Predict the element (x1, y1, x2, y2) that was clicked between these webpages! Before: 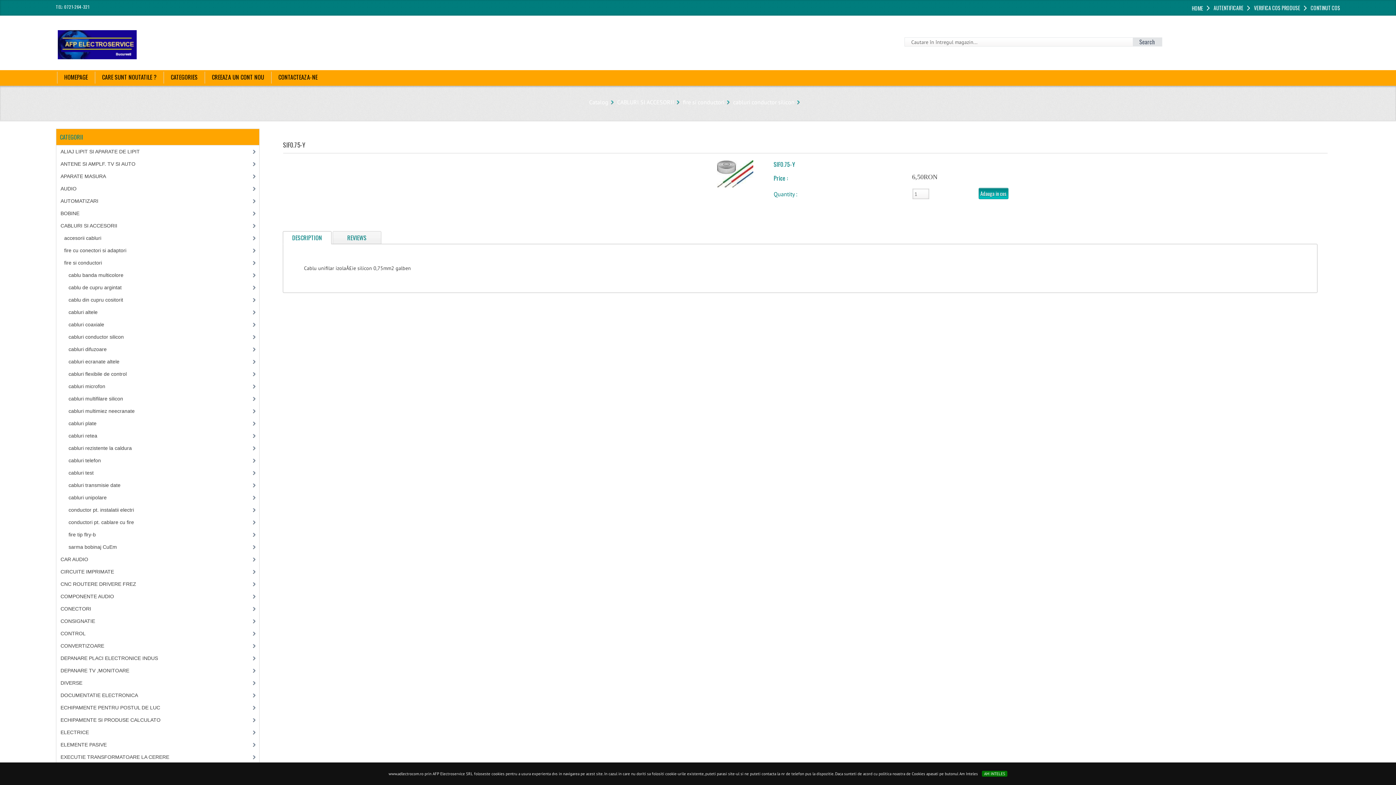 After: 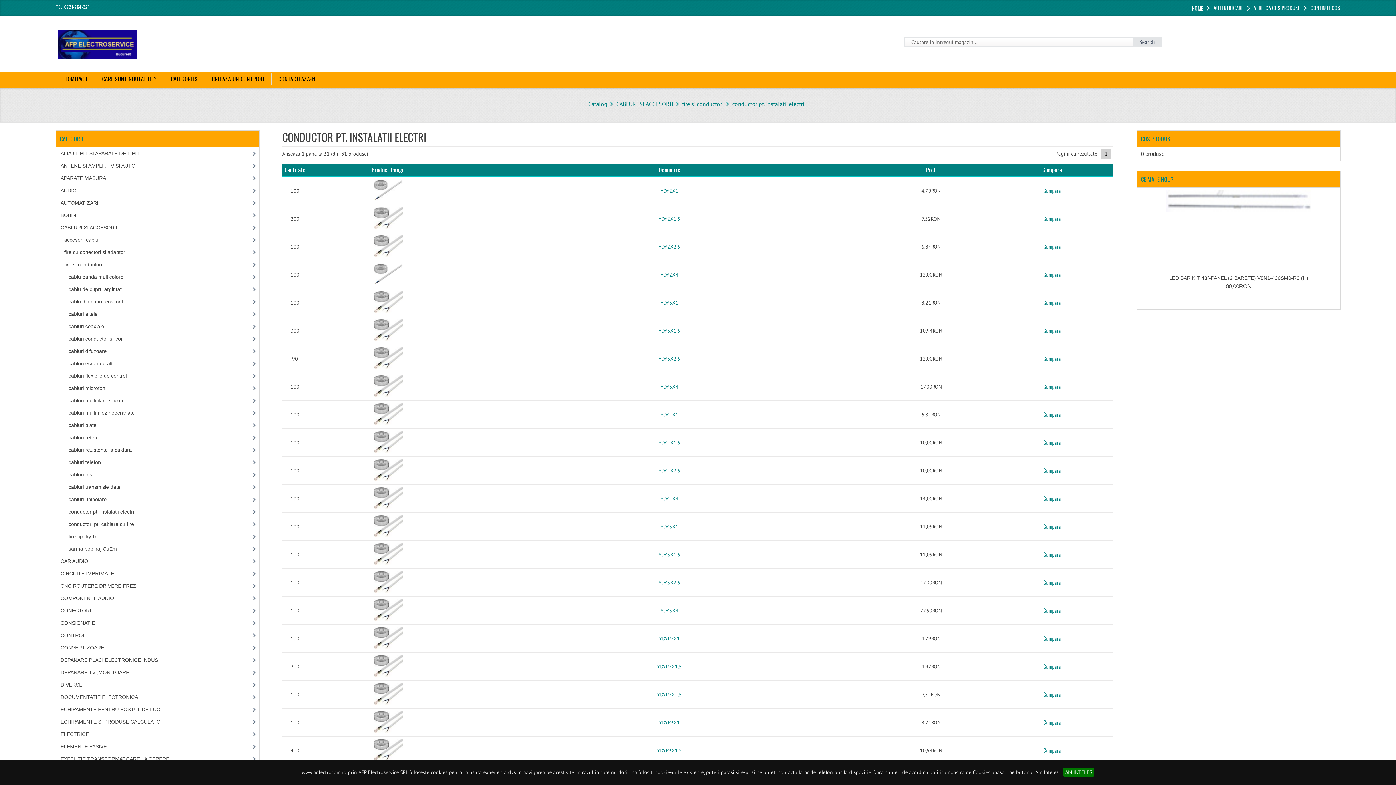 Action: bbox: (64, 504, 255, 516) label: conductor pt. instalatii electri